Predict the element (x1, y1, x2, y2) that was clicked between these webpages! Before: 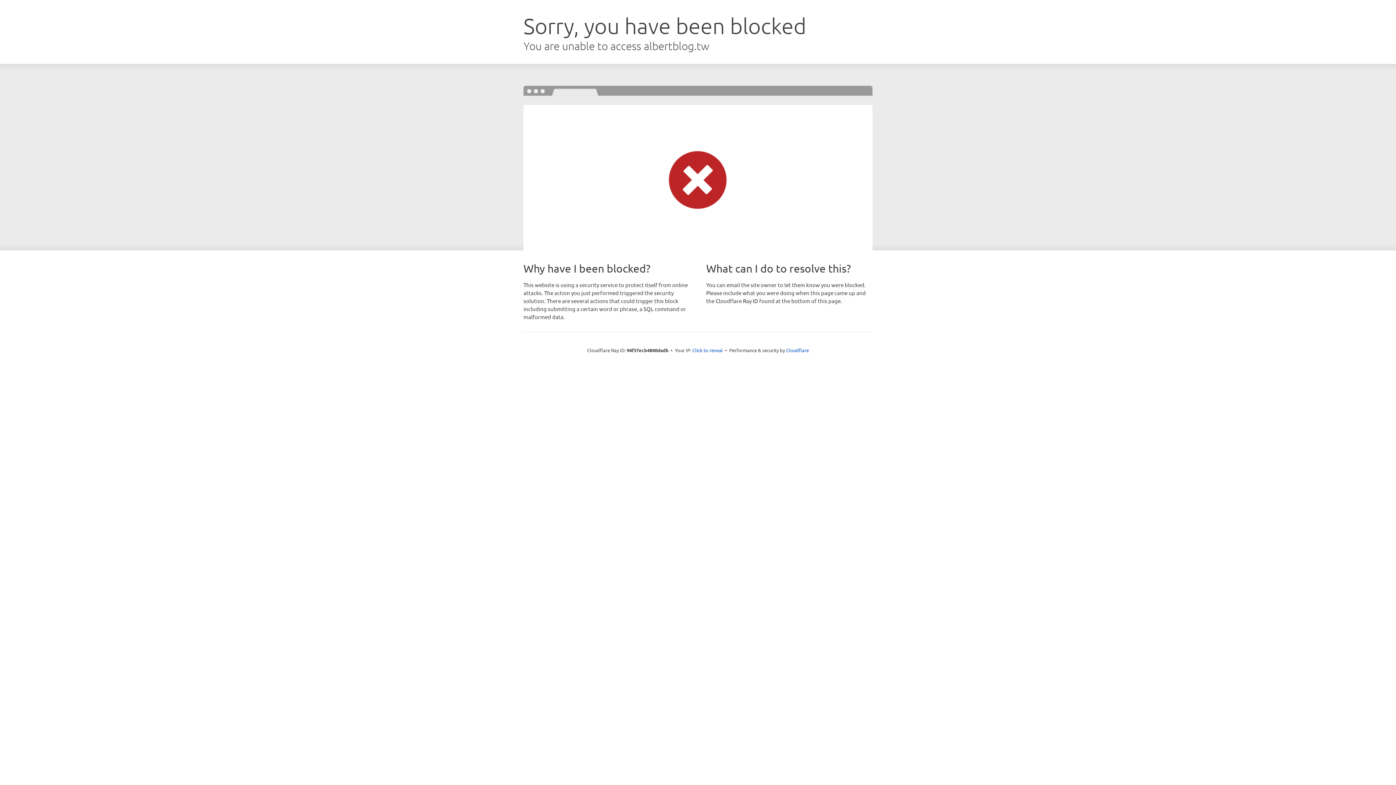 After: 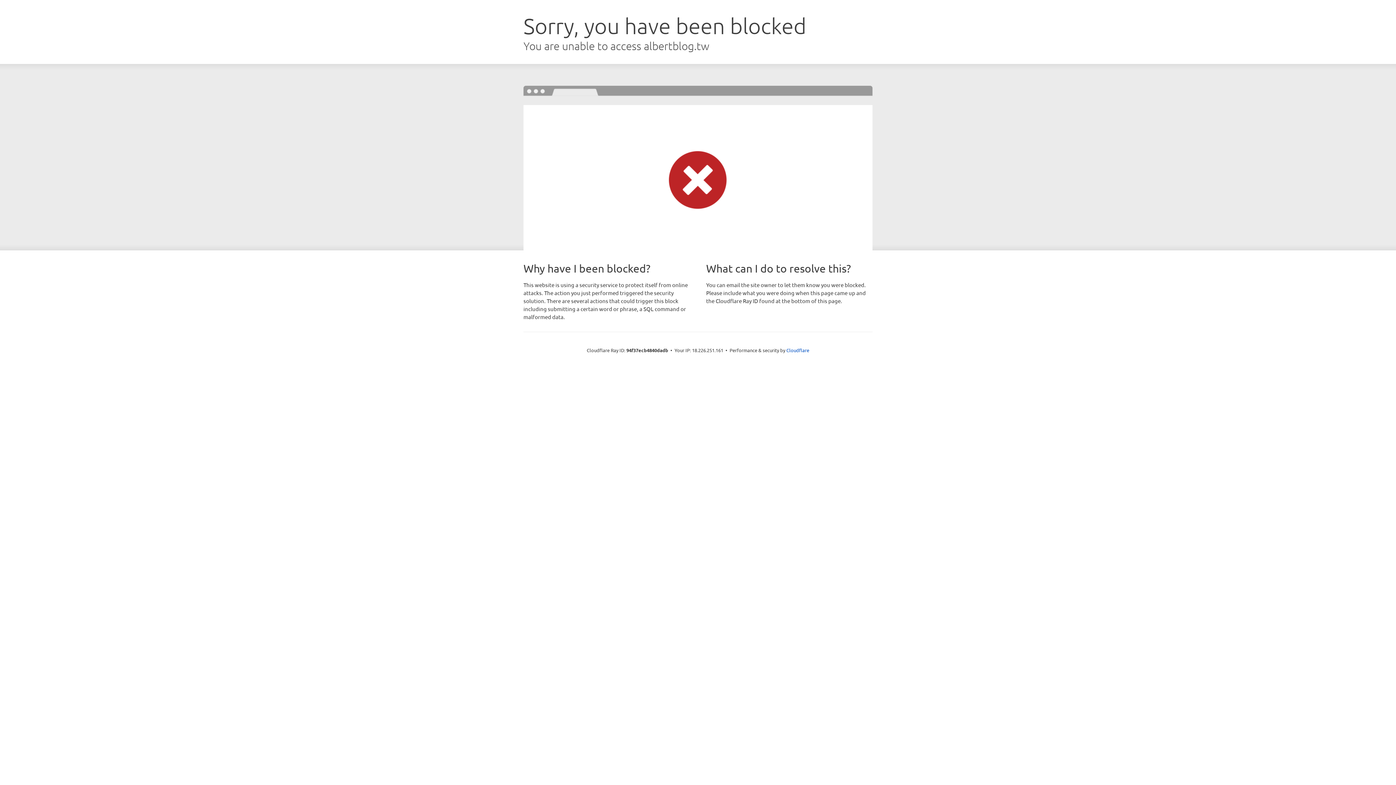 Action: label: Click to reveal bbox: (692, 346, 723, 353)